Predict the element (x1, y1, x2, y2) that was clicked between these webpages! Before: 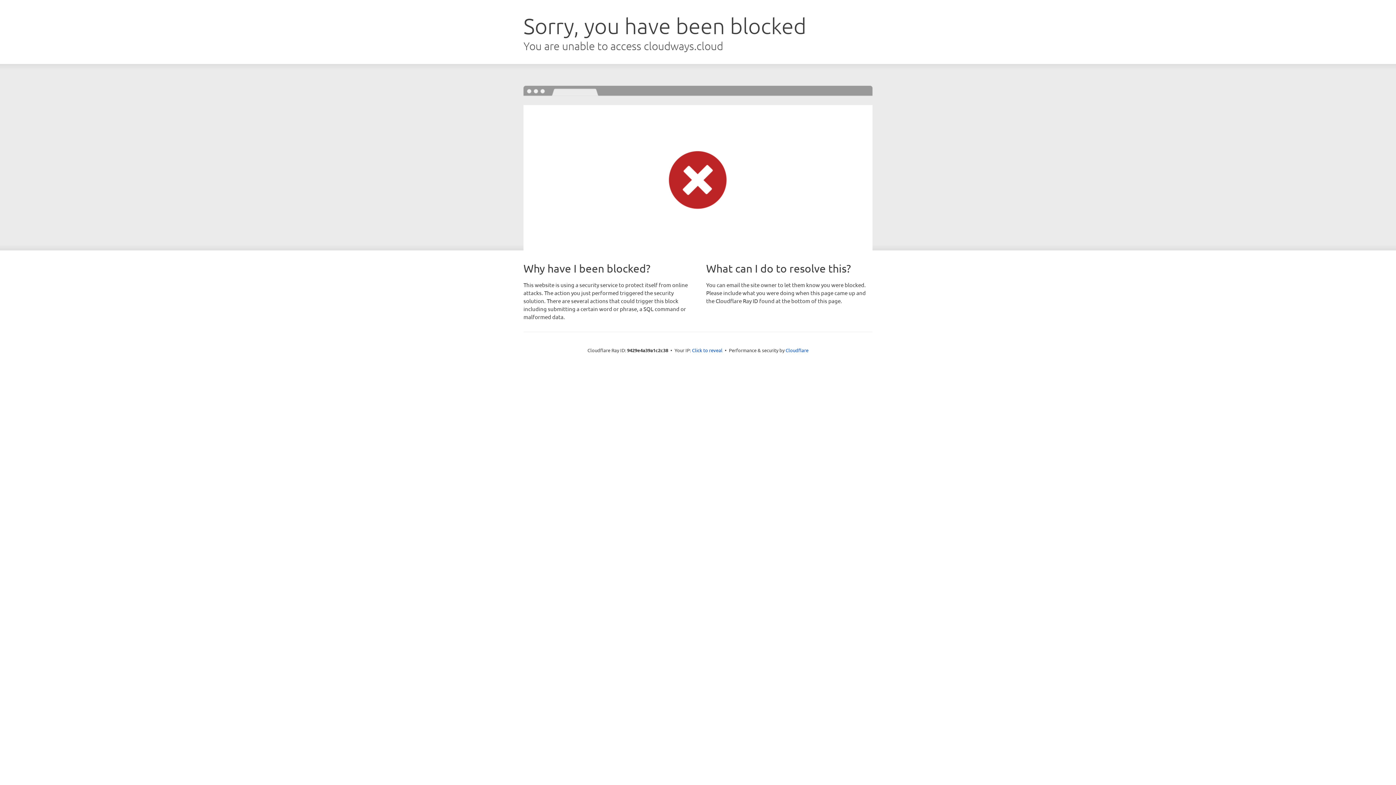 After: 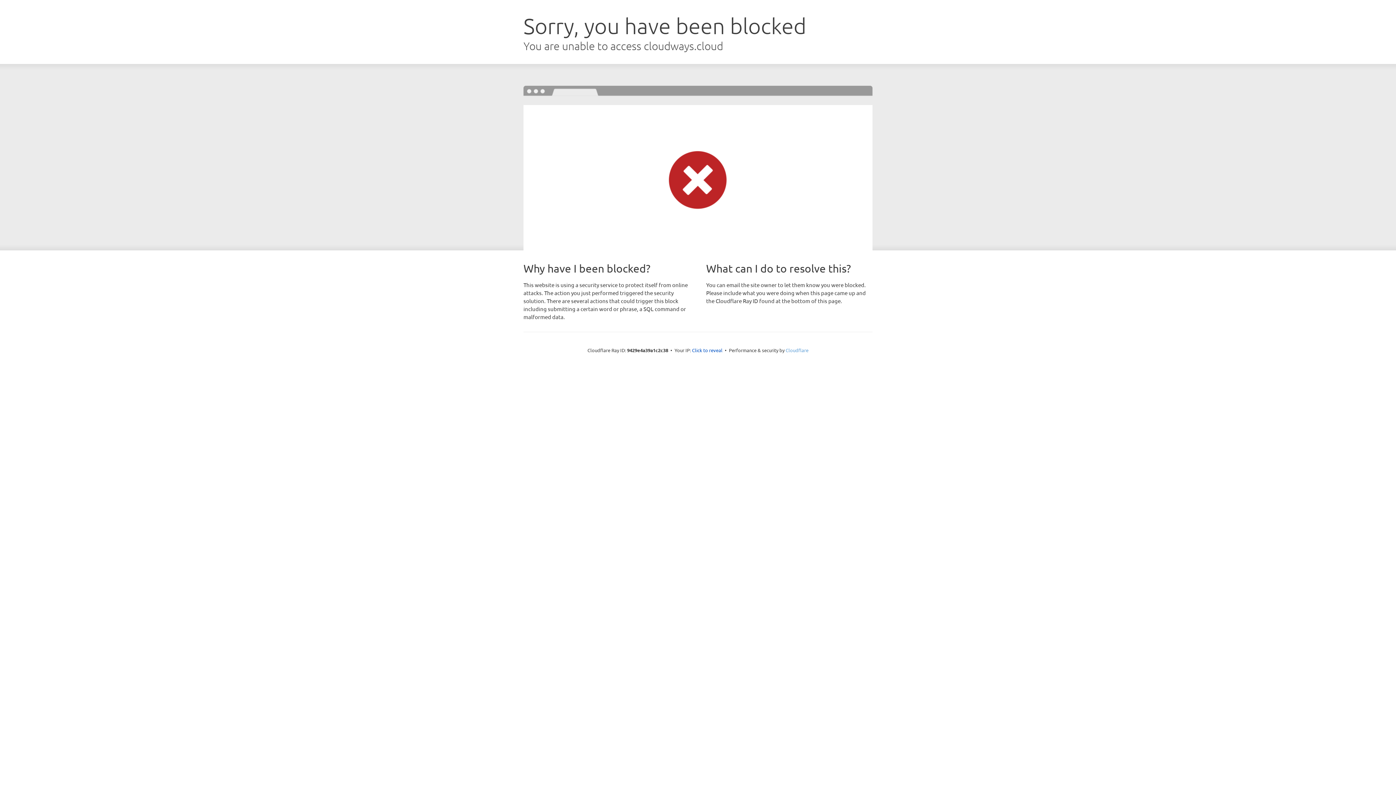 Action: label: Cloudflare bbox: (785, 347, 808, 353)